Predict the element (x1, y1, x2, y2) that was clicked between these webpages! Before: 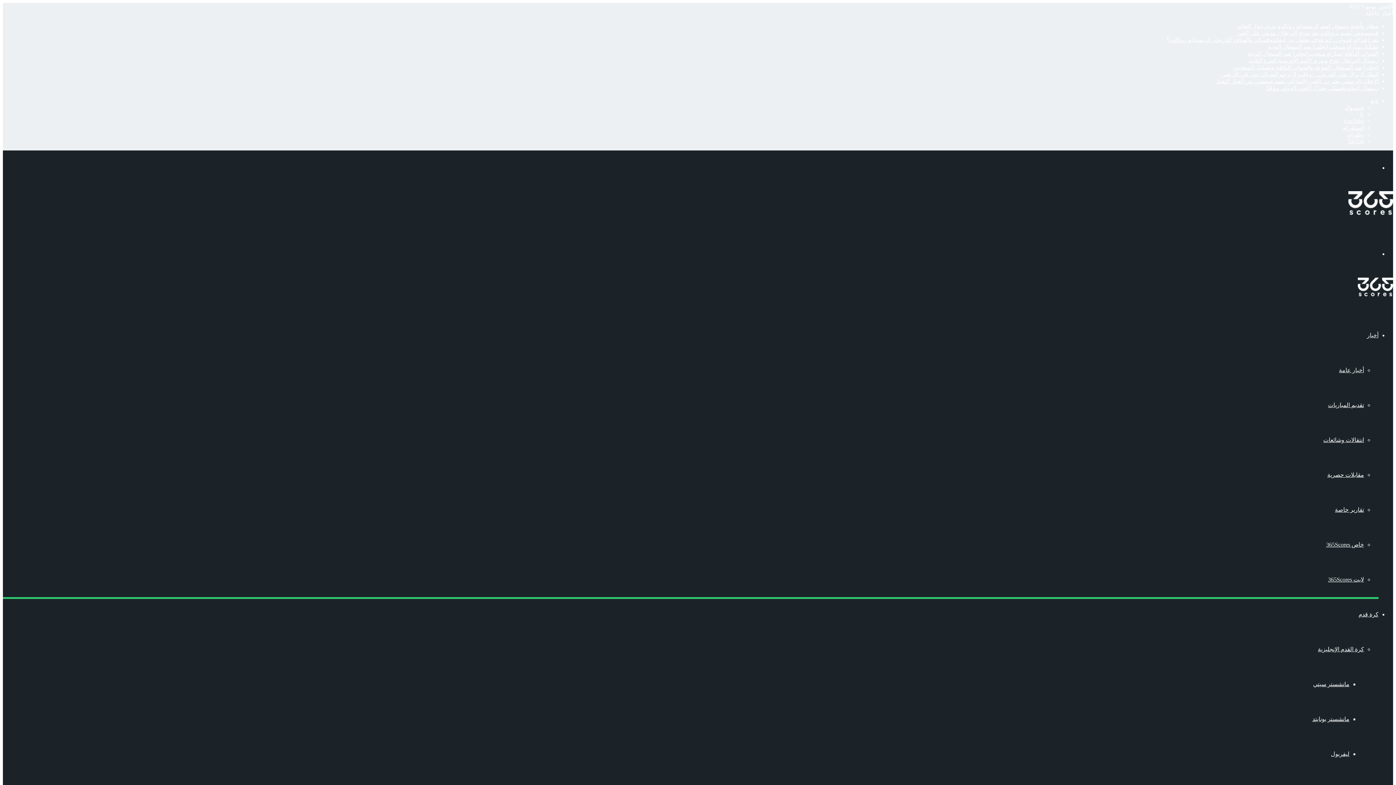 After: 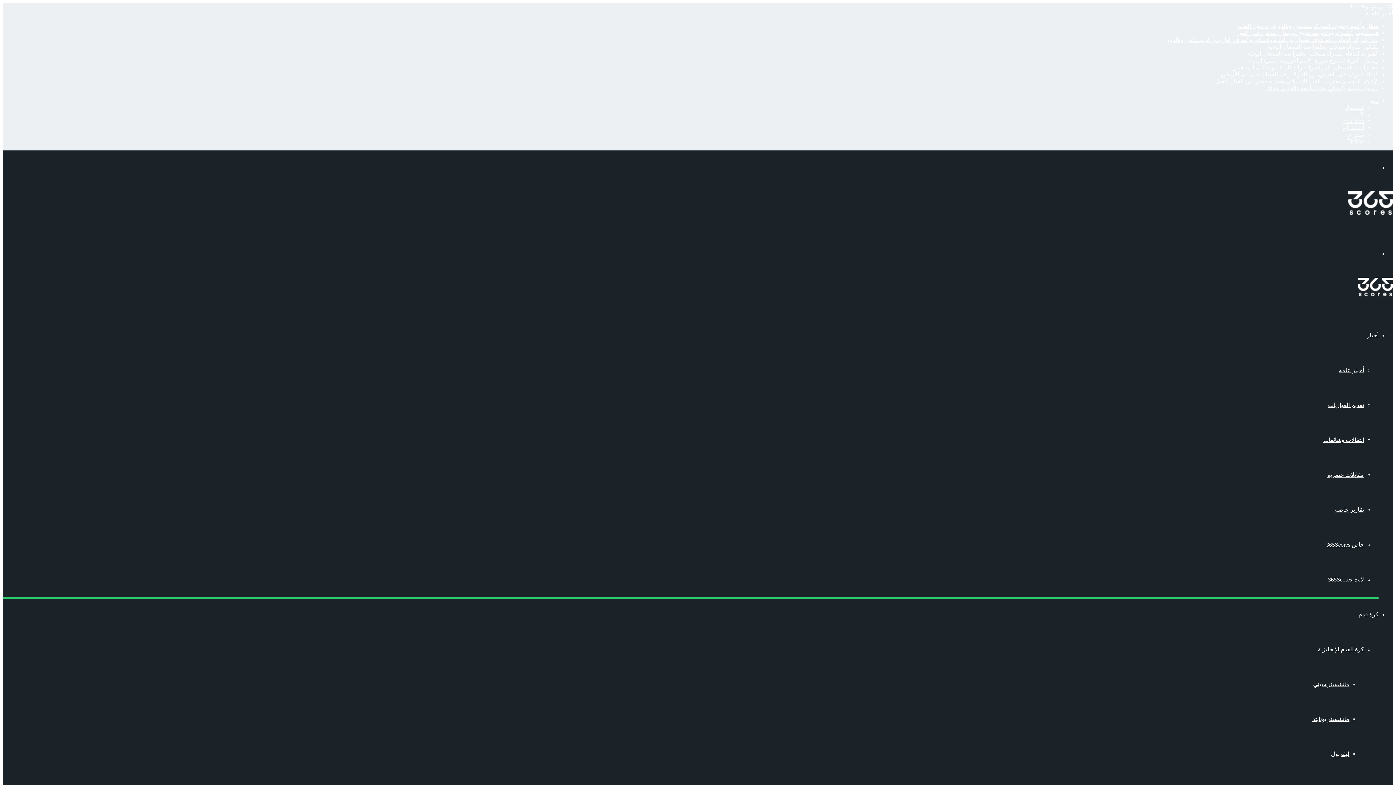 Action: label: رسميًا.. ليفاندوفسكي يعتزل اللعب الدولي مؤقتًا bbox: (1266, 85, 1378, 91)